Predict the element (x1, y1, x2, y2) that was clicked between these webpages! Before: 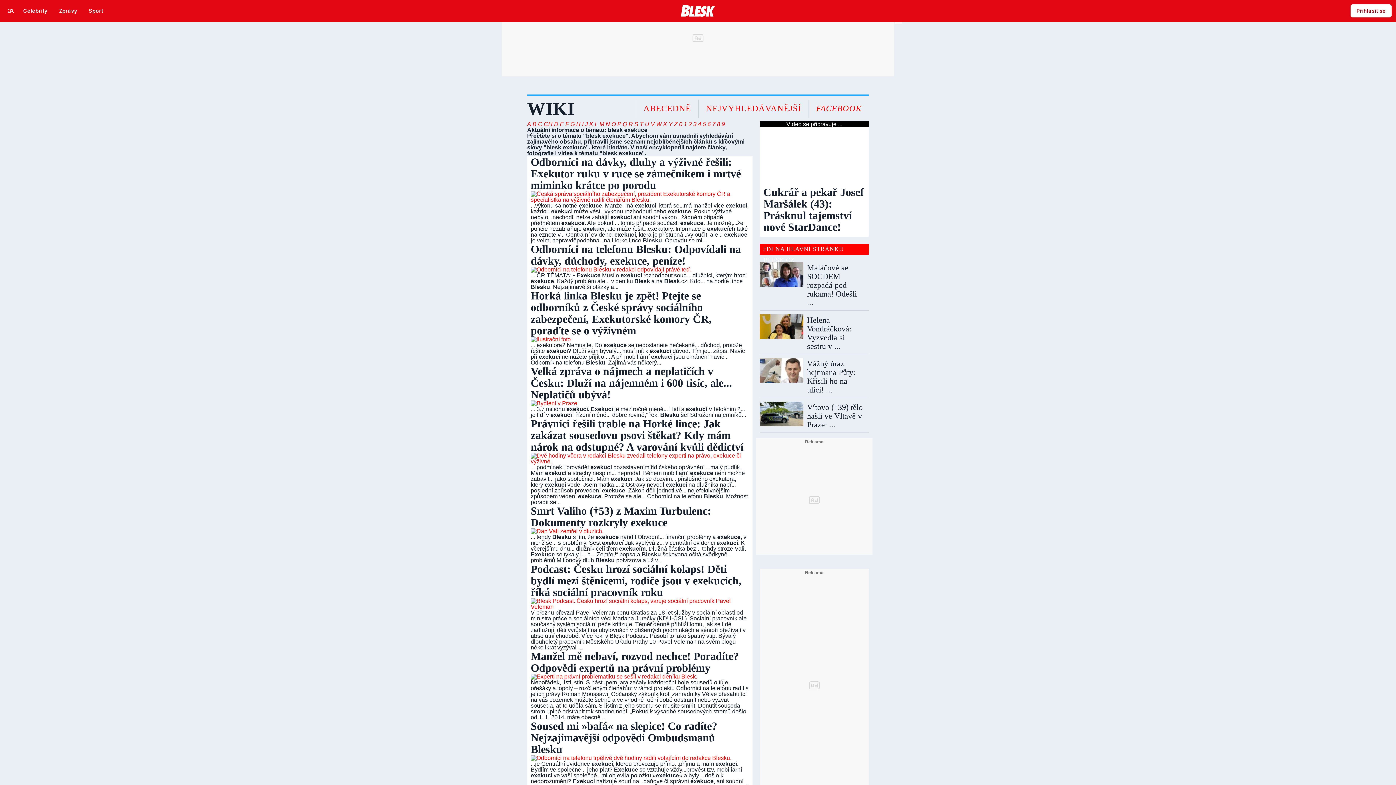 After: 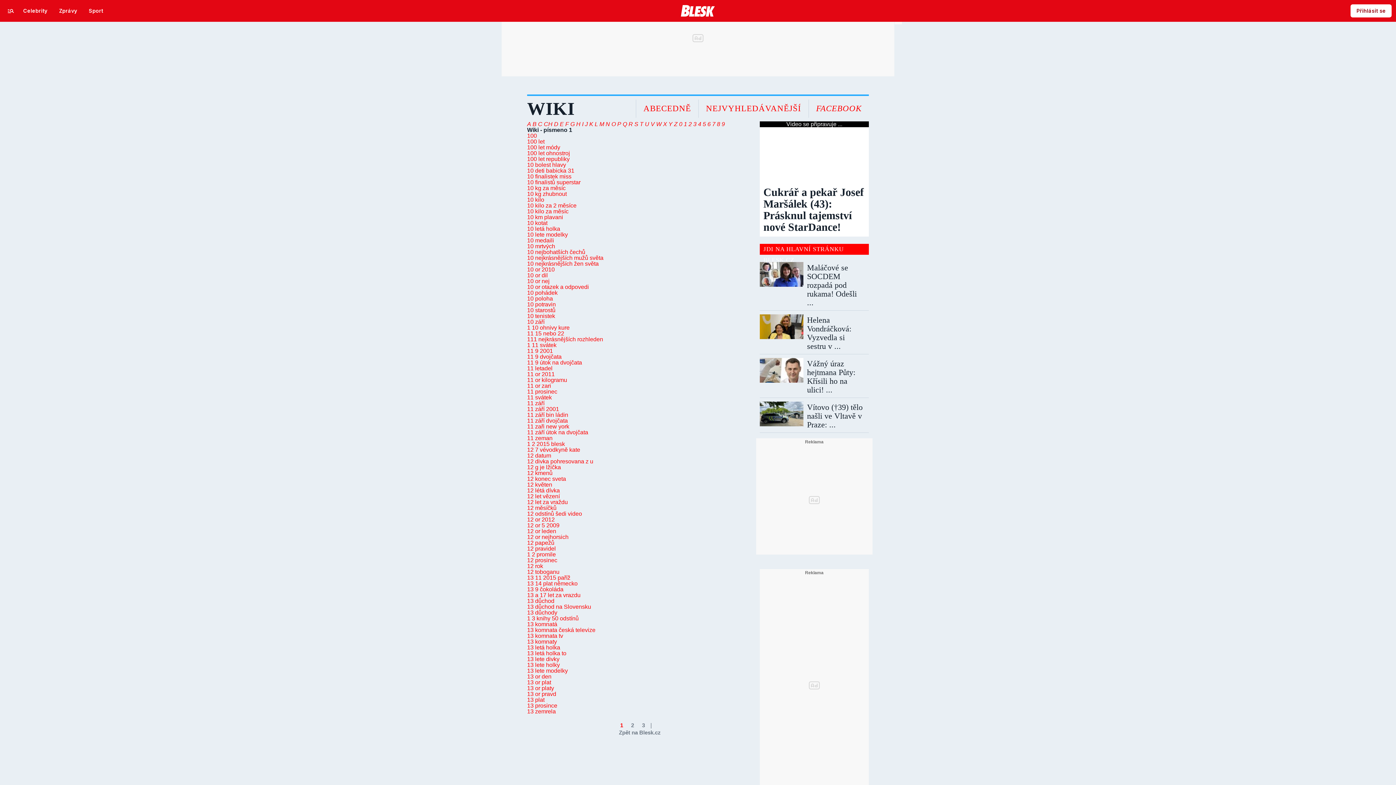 Action: bbox: (684, 121, 688, 127) label: 1 